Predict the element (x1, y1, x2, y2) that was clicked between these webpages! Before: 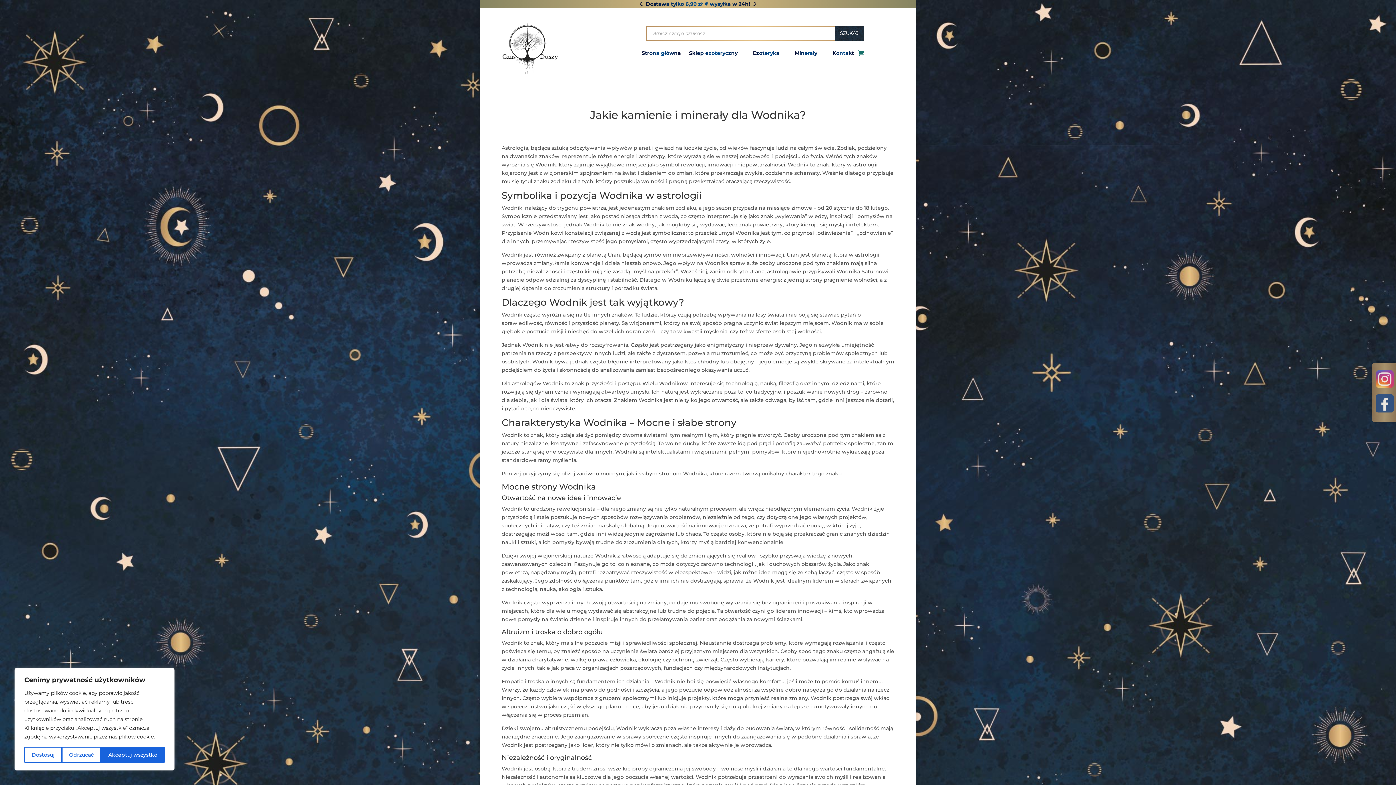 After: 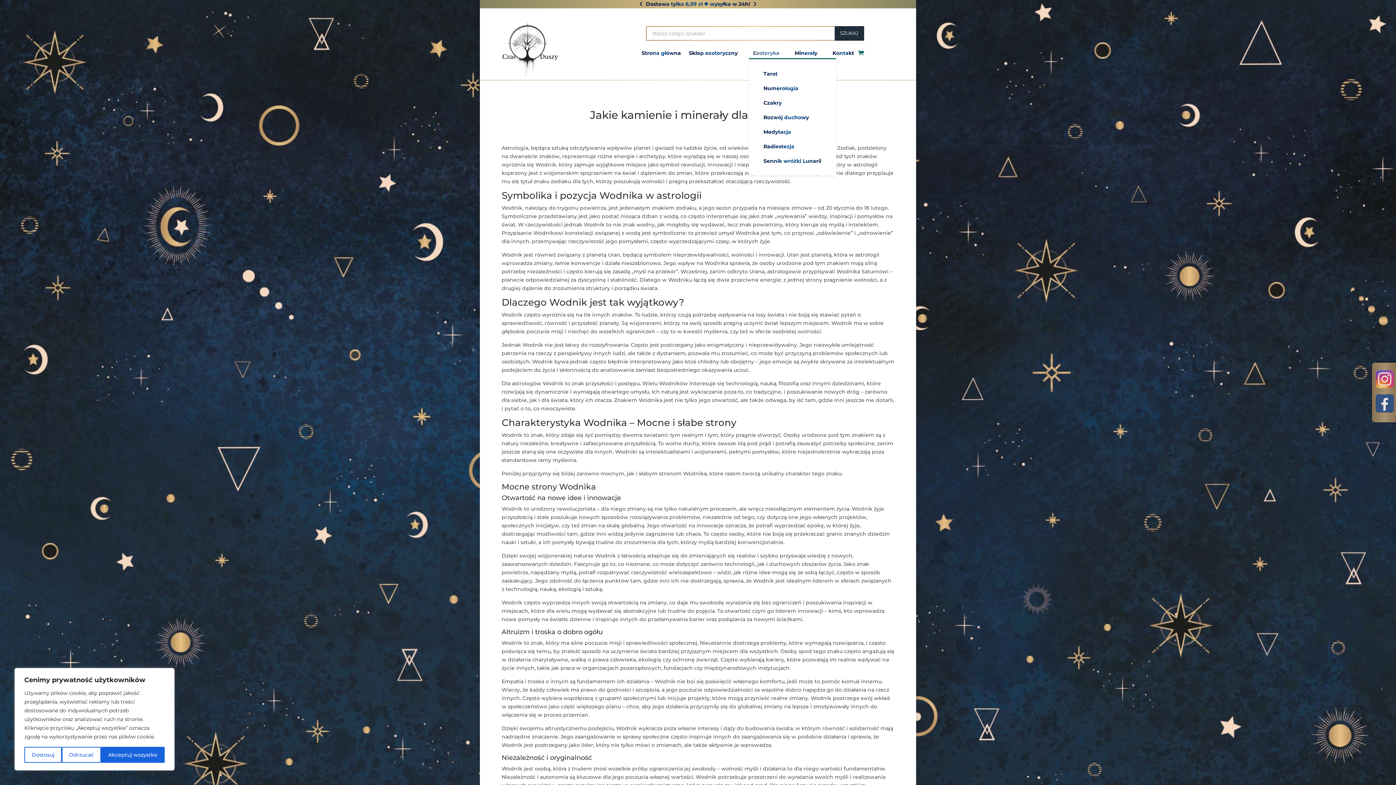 Action: bbox: (753, 50, 786, 58) label: Ezoteryka